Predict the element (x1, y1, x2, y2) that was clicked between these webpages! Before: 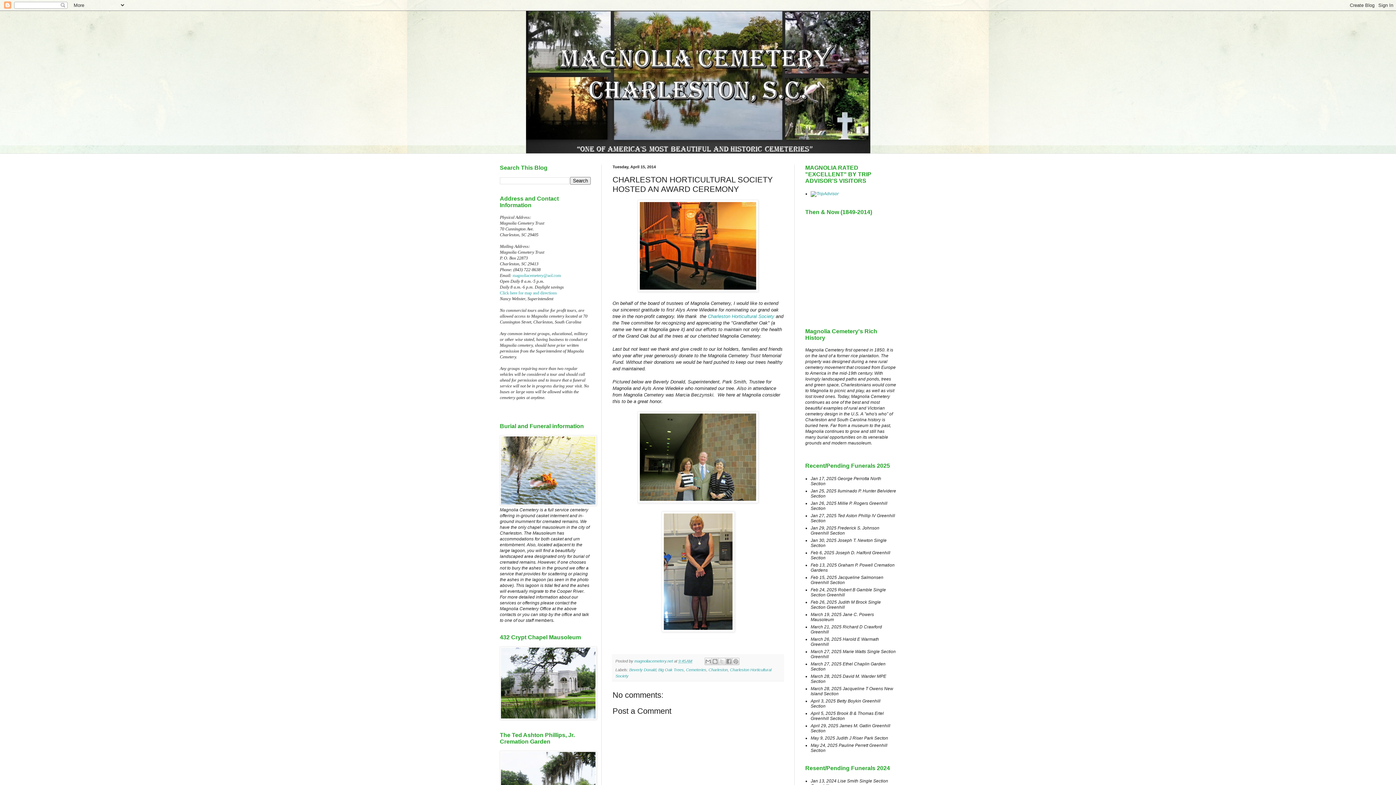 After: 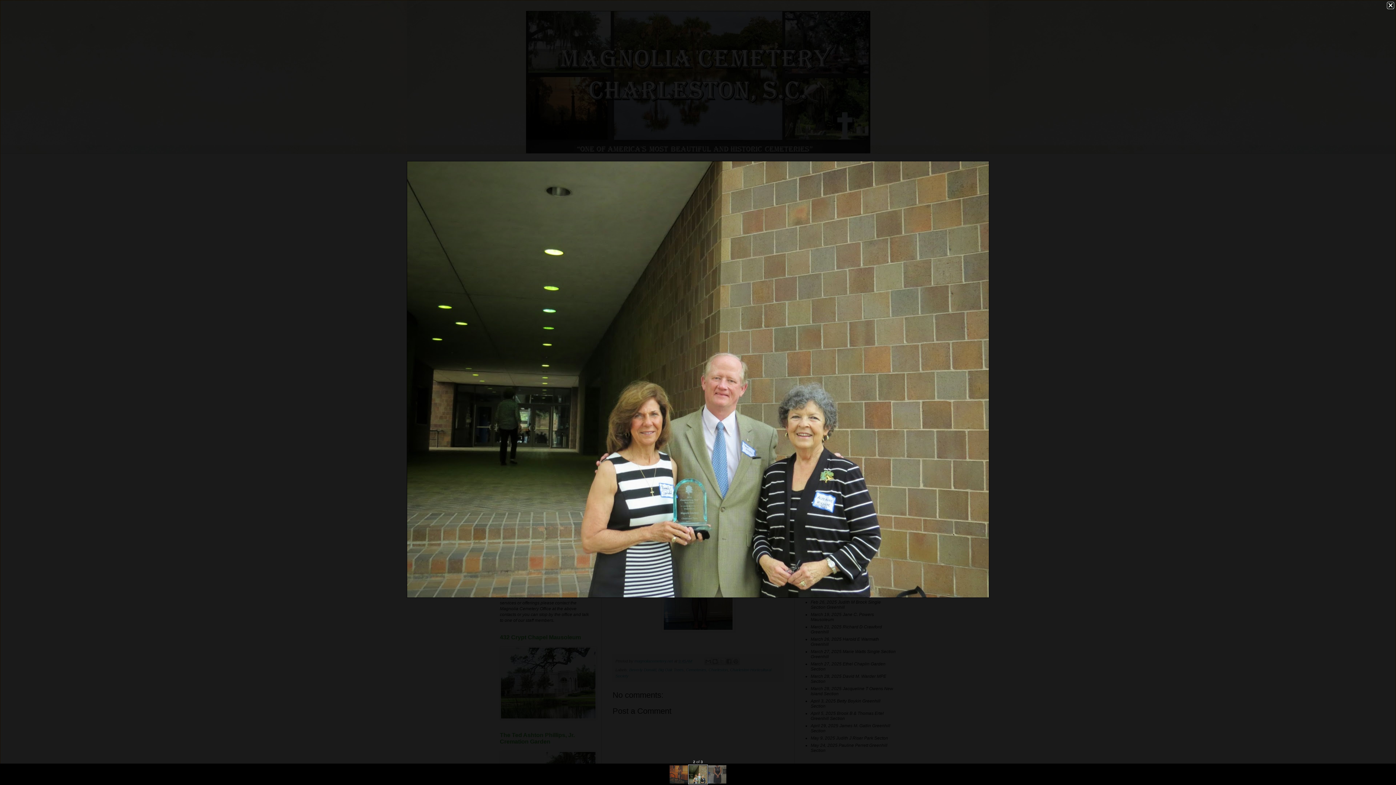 Action: bbox: (637, 498, 758, 504)